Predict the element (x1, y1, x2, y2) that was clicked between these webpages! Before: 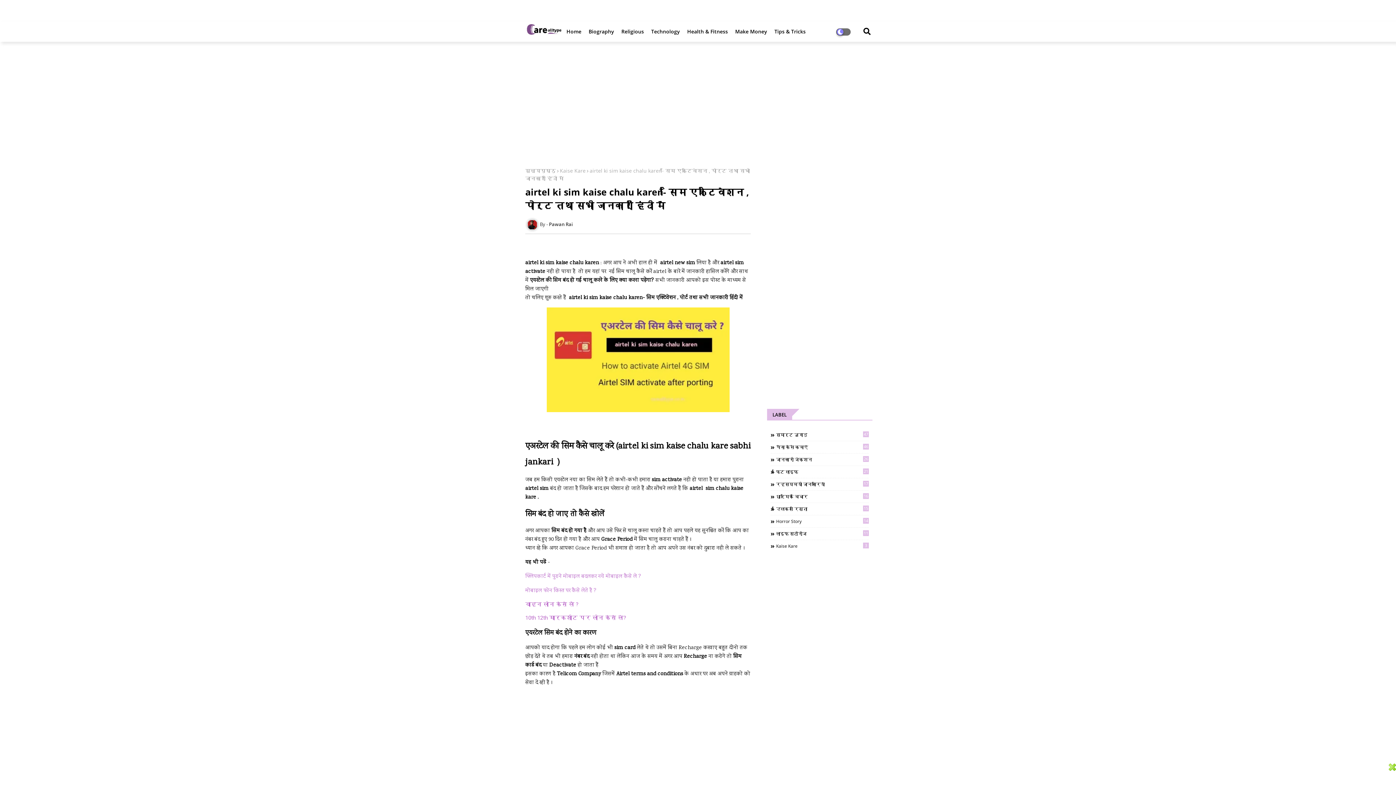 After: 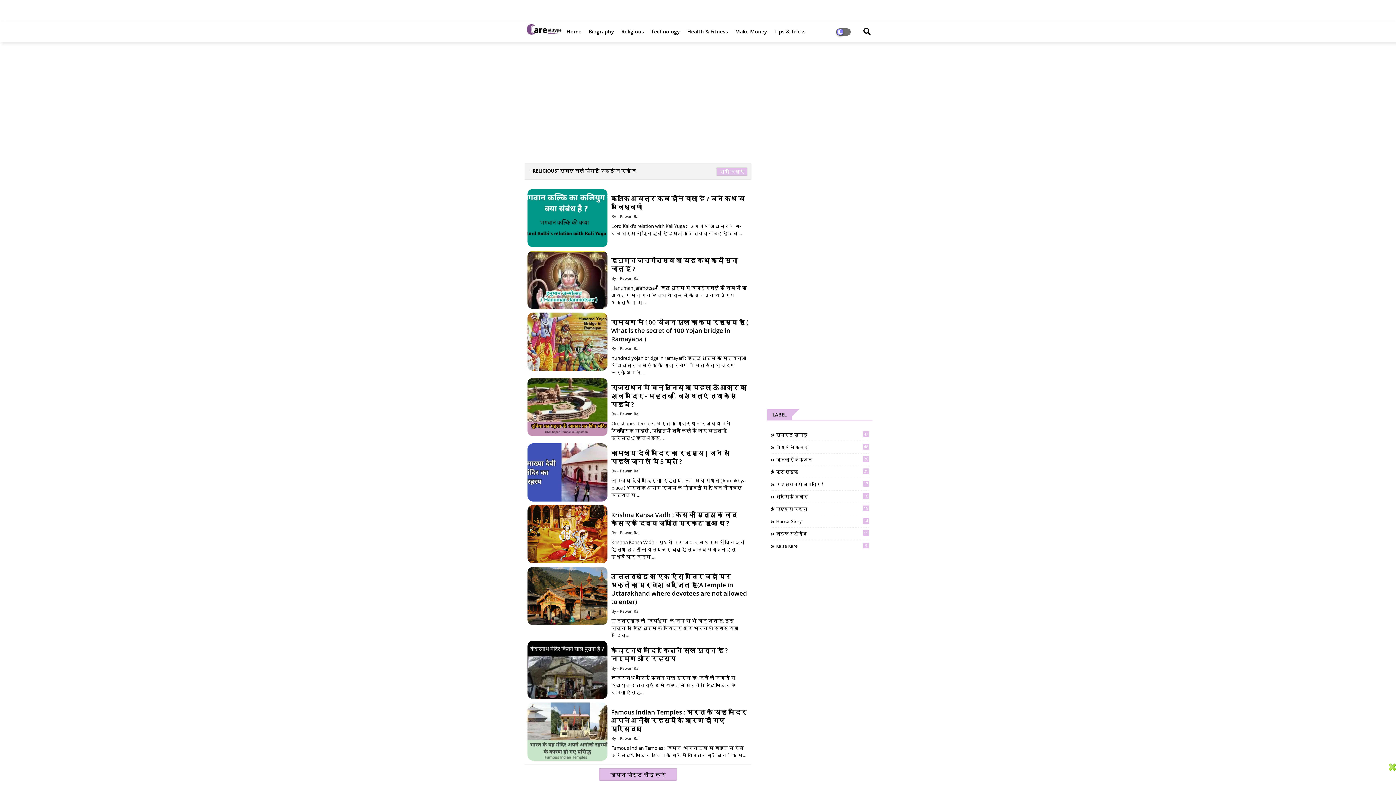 Action: bbox: (617, 21, 647, 41) label: Religious